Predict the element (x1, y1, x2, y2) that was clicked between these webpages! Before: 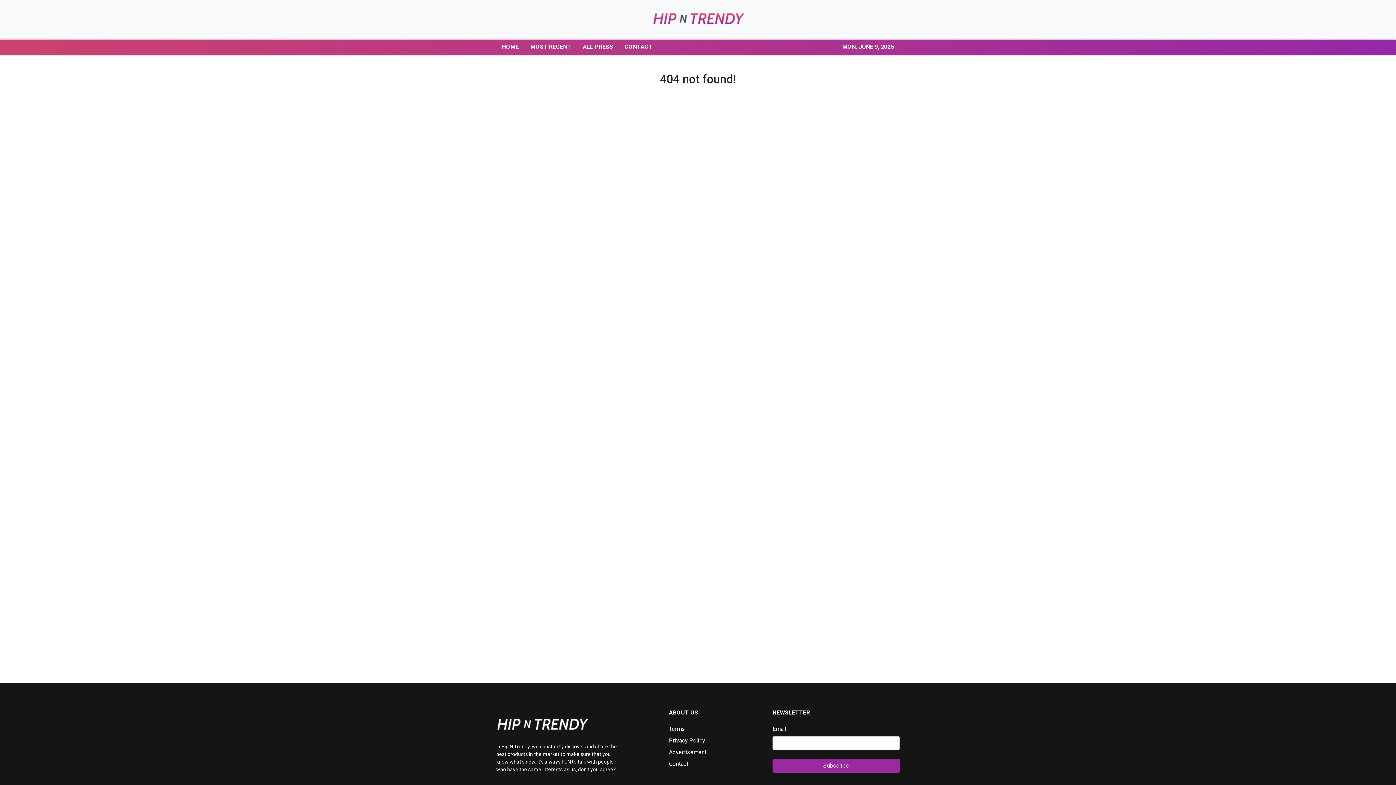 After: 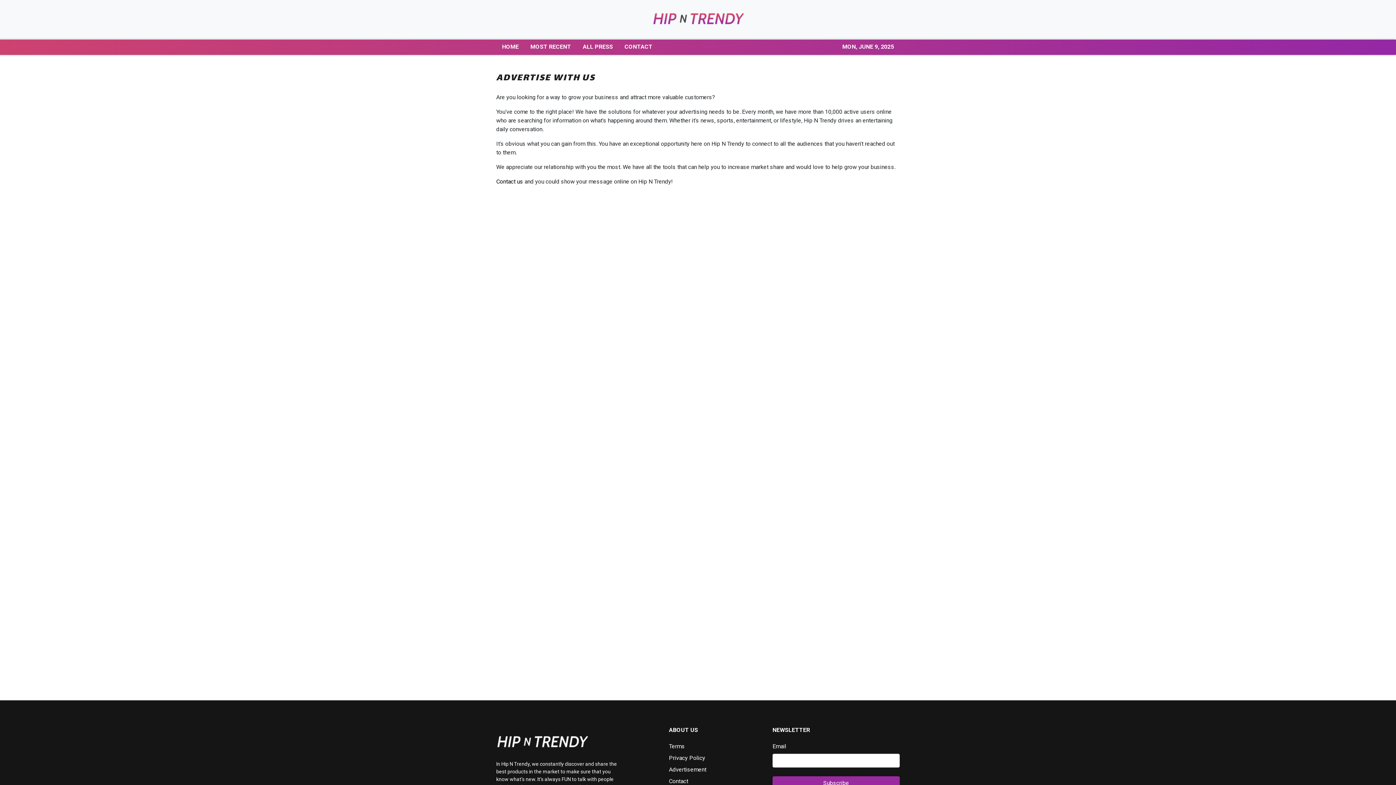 Action: bbox: (669, 749, 706, 756) label: Advertisement